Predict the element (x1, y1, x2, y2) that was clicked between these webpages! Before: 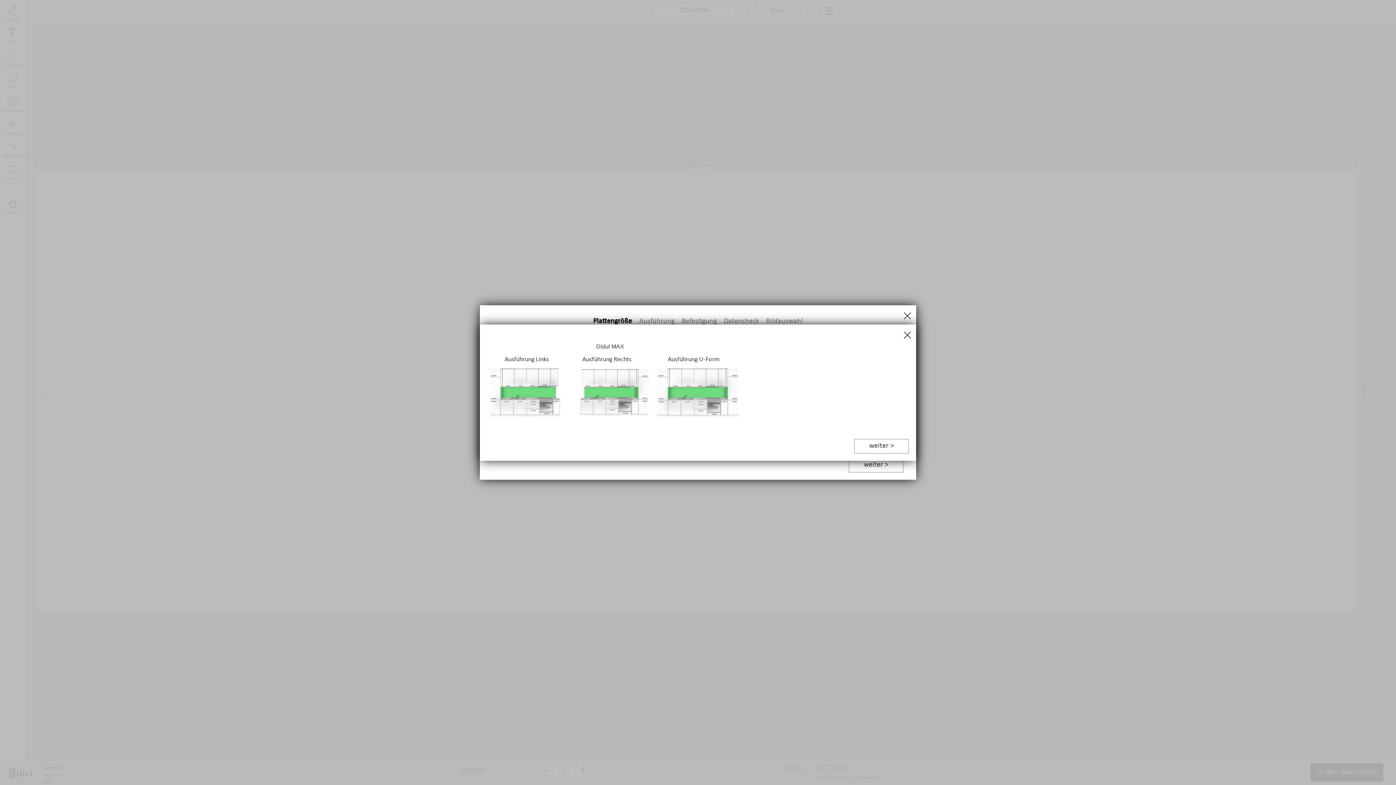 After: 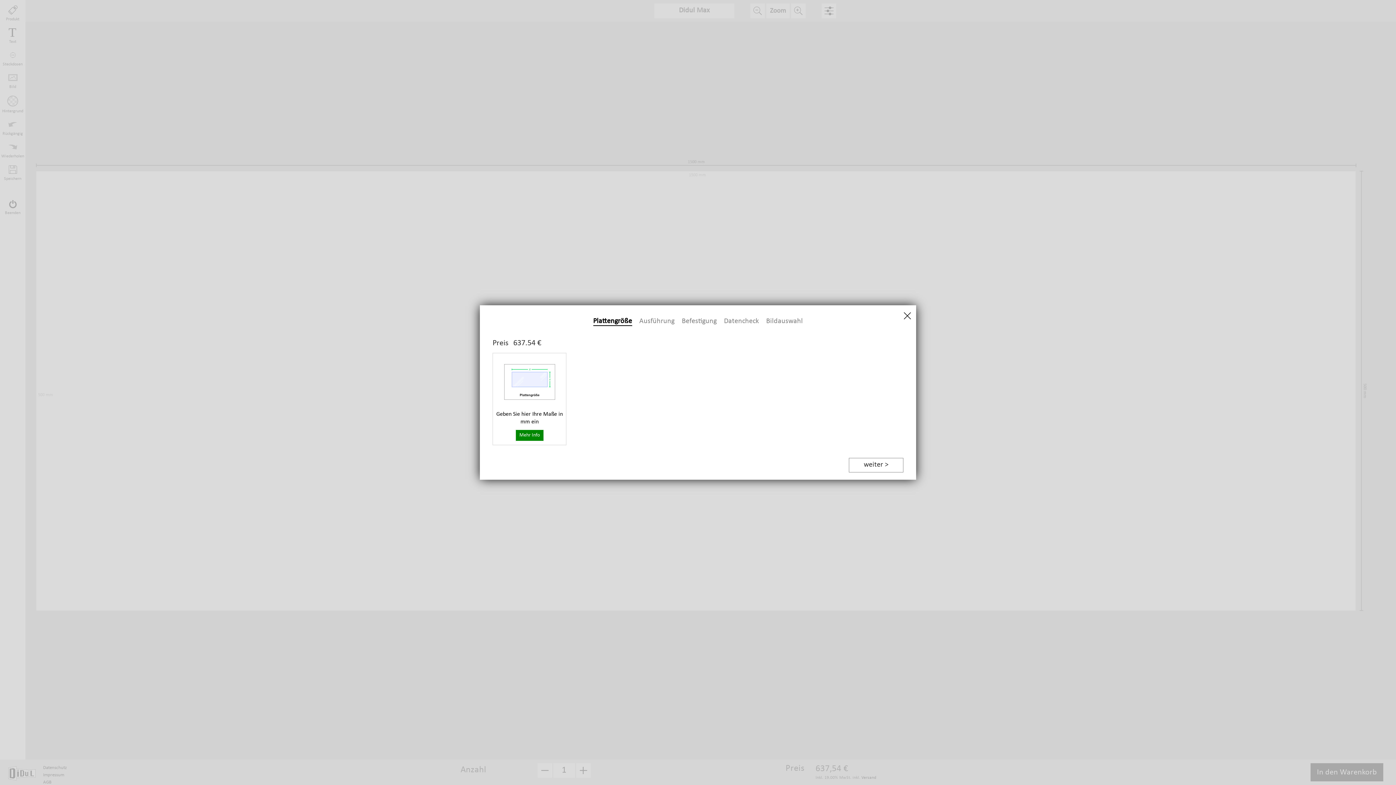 Action: bbox: (901, 329, 913, 341)